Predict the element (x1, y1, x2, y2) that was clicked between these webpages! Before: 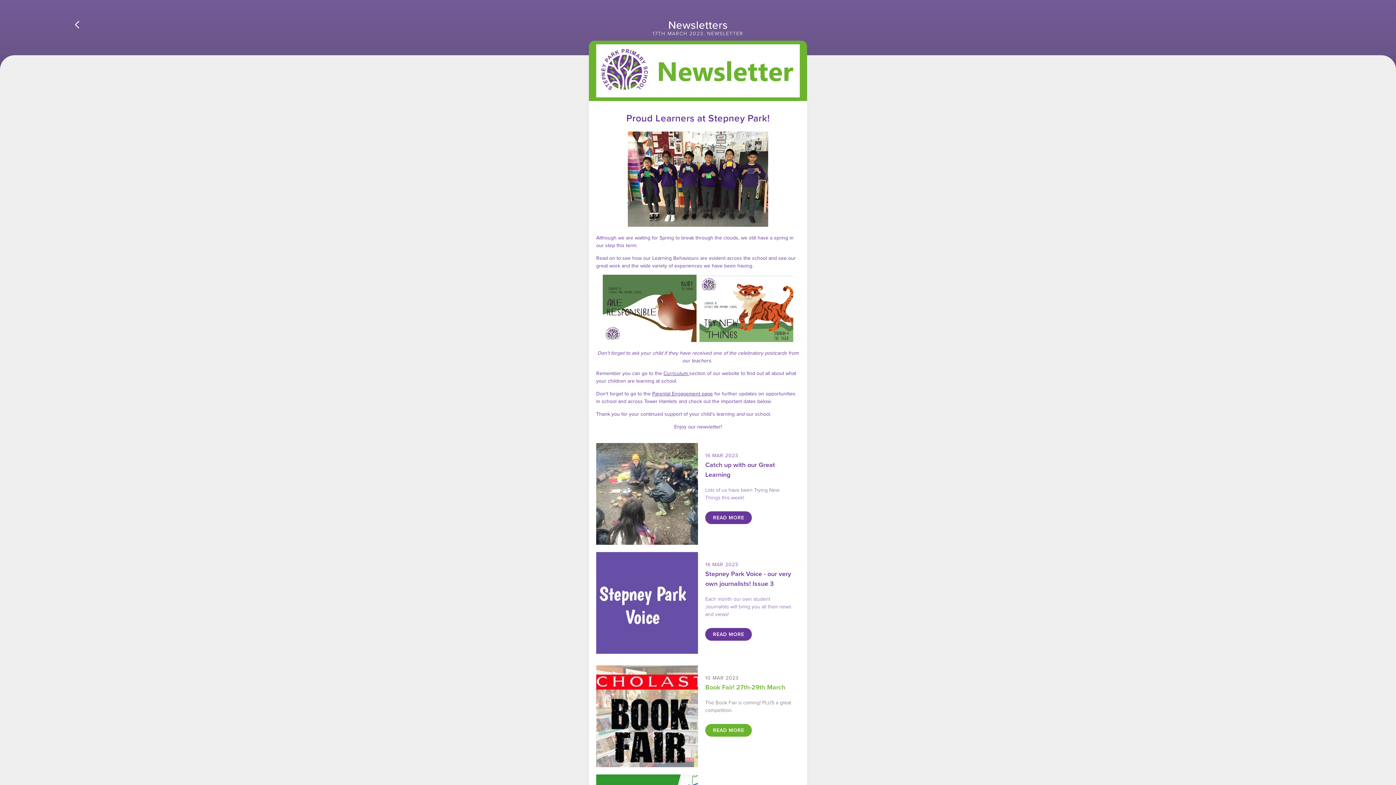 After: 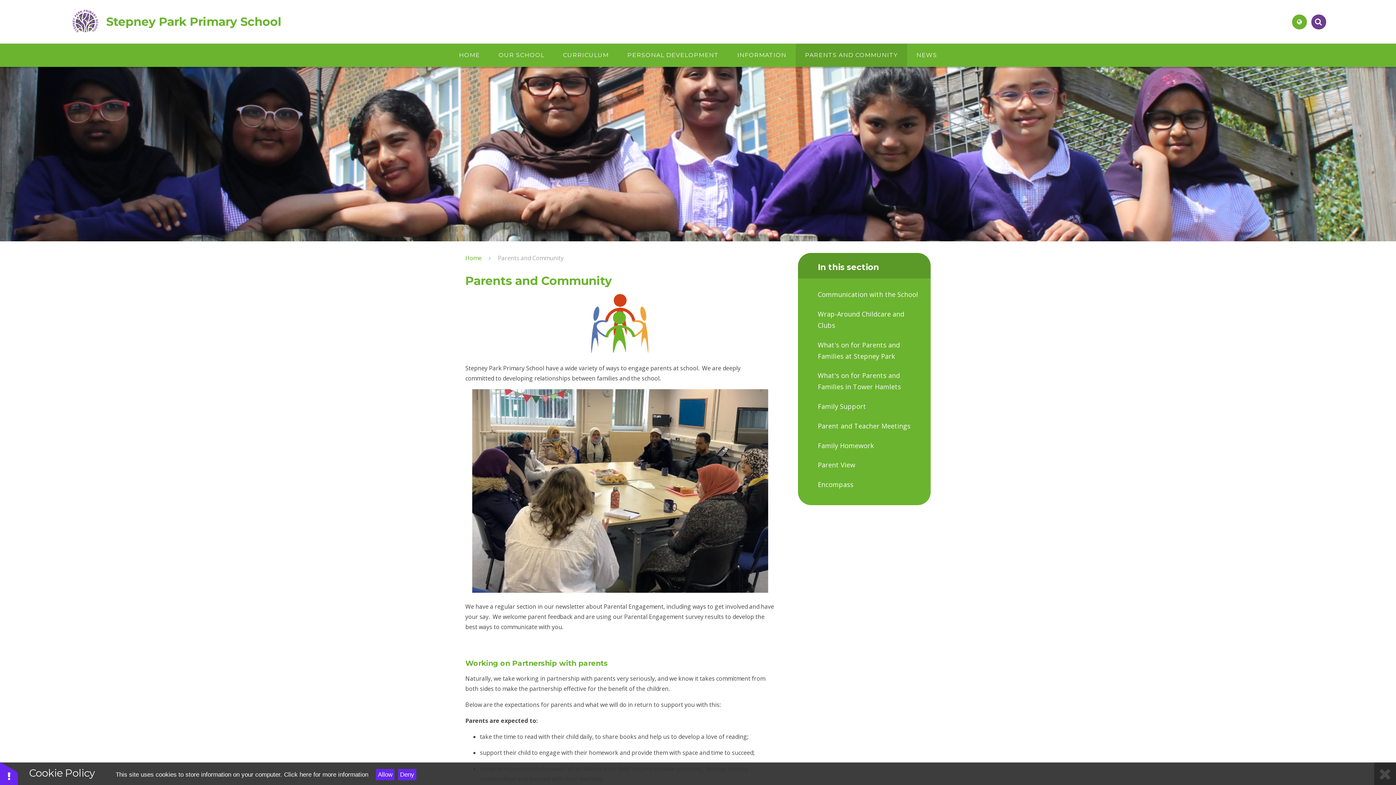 Action: label: P bbox: (652, 390, 655, 397)